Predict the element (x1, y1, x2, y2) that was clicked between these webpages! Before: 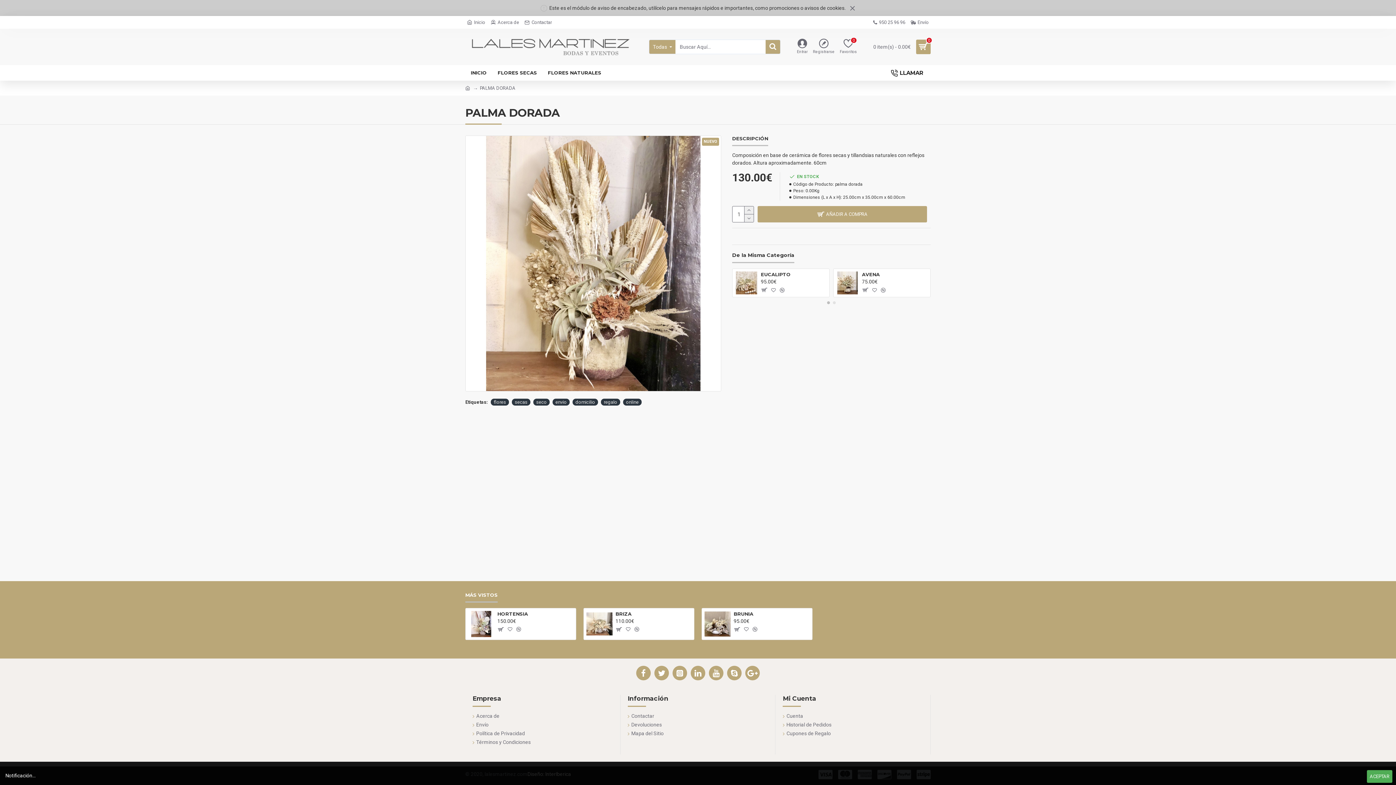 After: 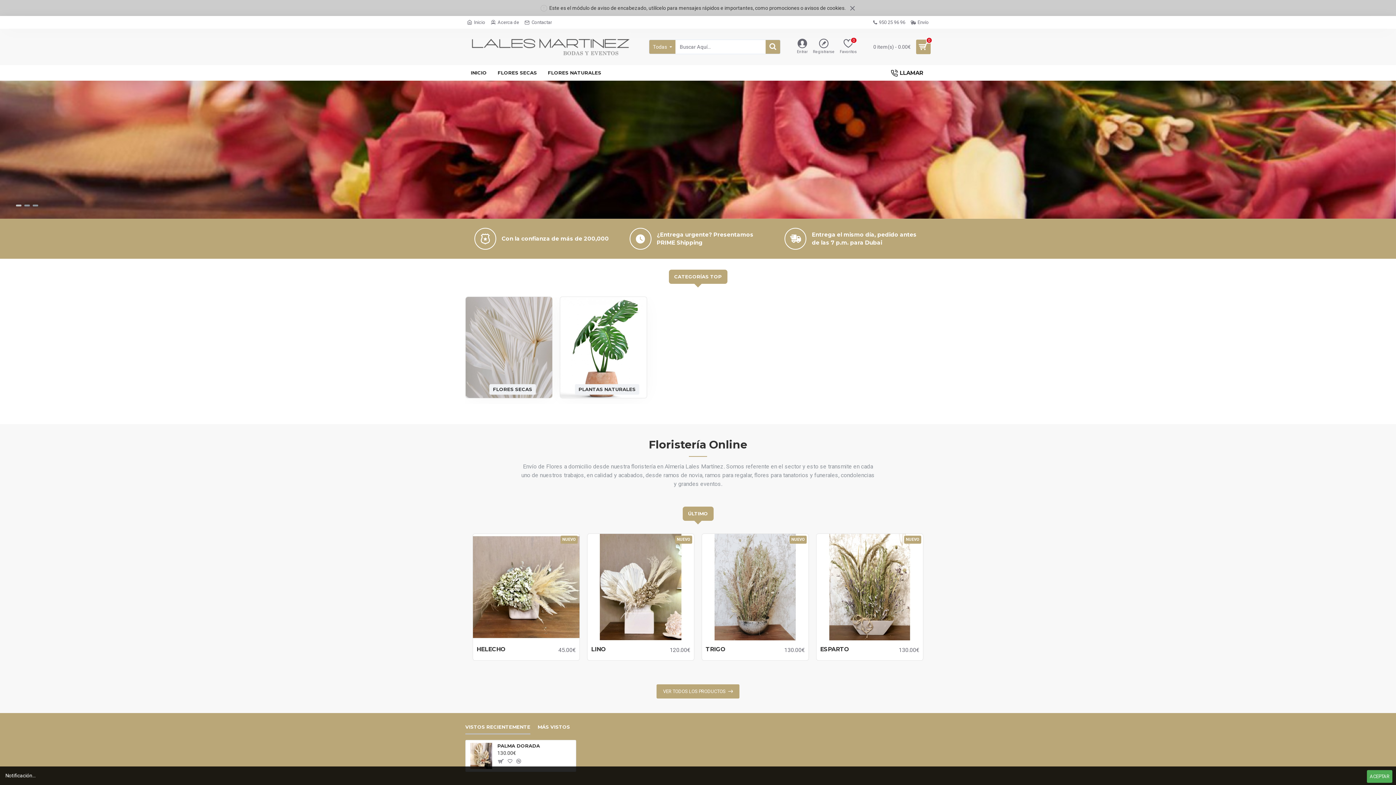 Action: bbox: (636, 666, 650, 680)